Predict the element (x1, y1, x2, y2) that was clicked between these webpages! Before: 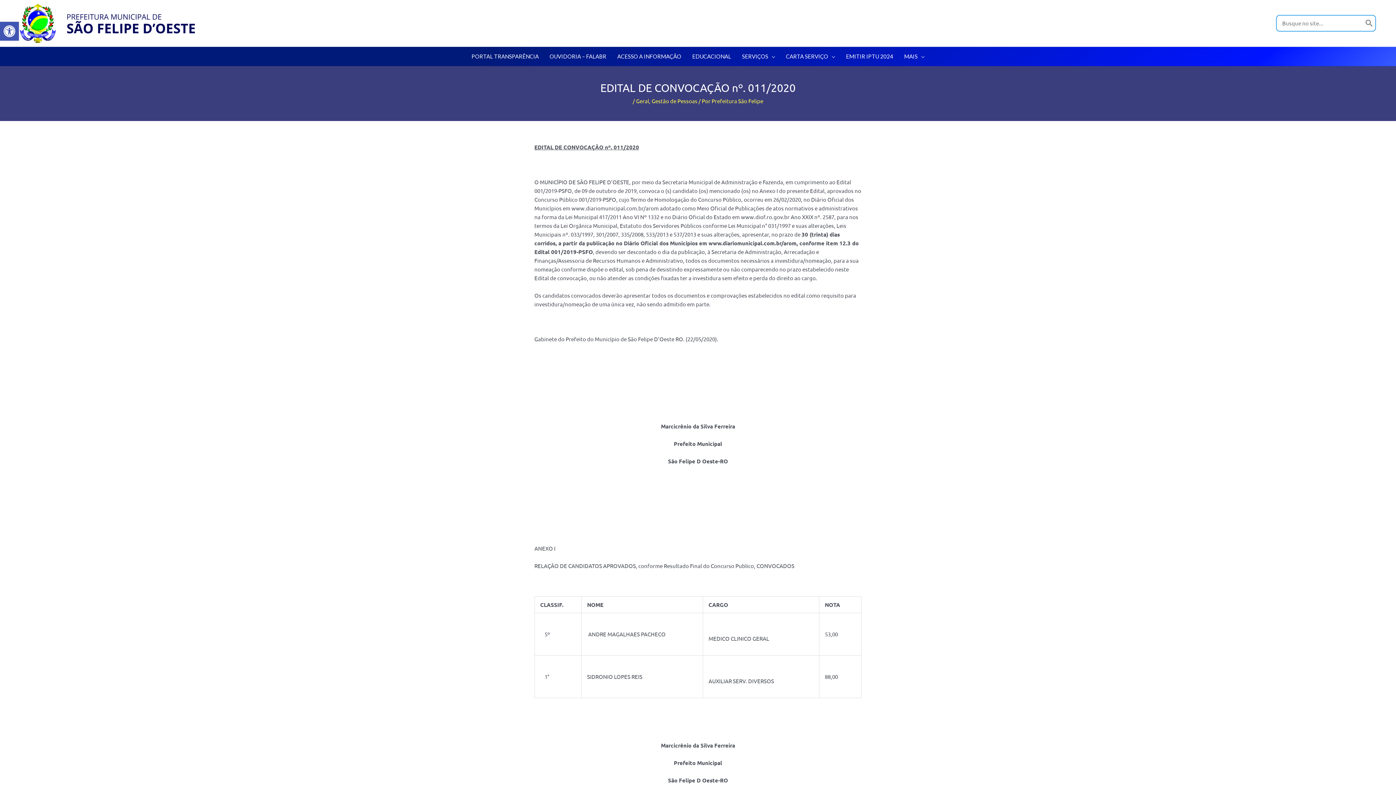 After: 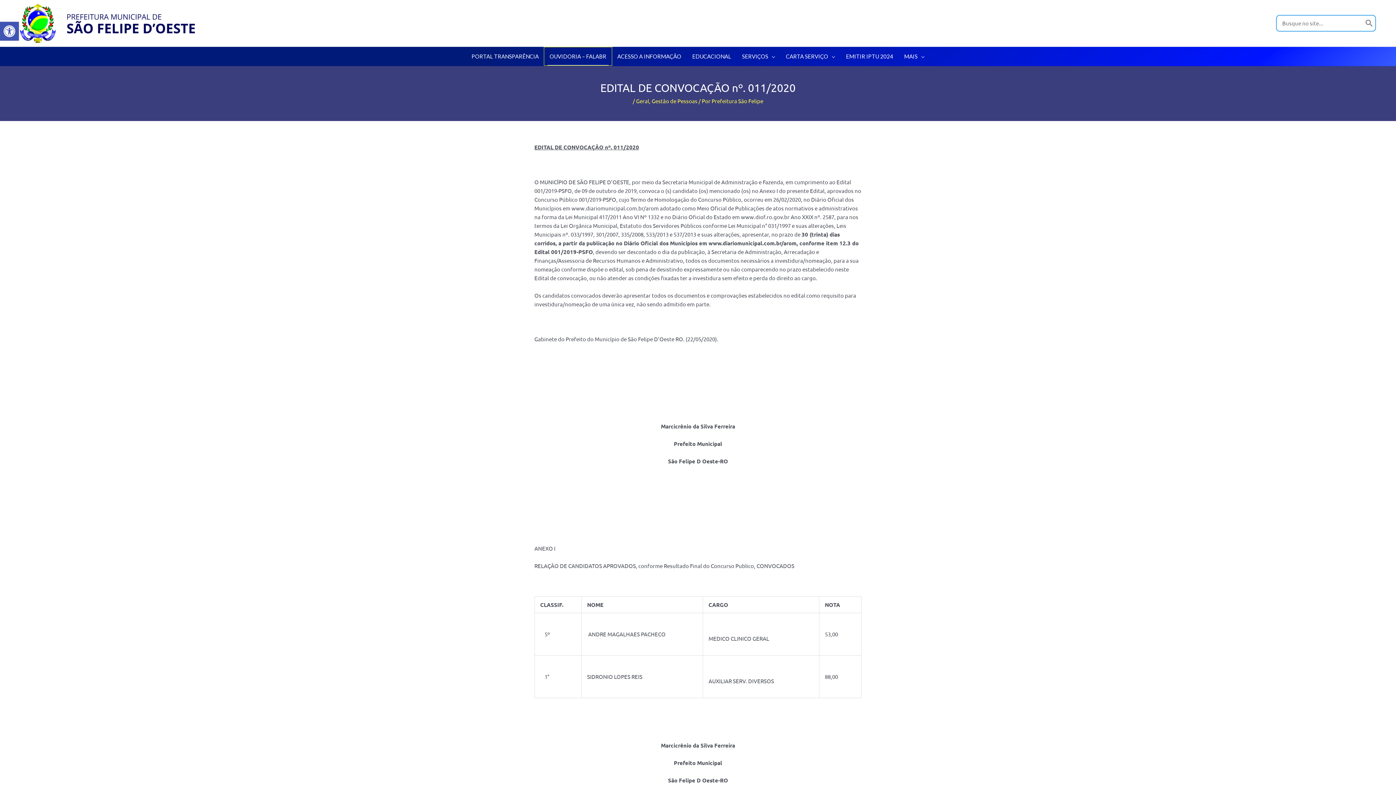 Action: label: OUVIDORIA – FALABR bbox: (544, 47, 612, 65)